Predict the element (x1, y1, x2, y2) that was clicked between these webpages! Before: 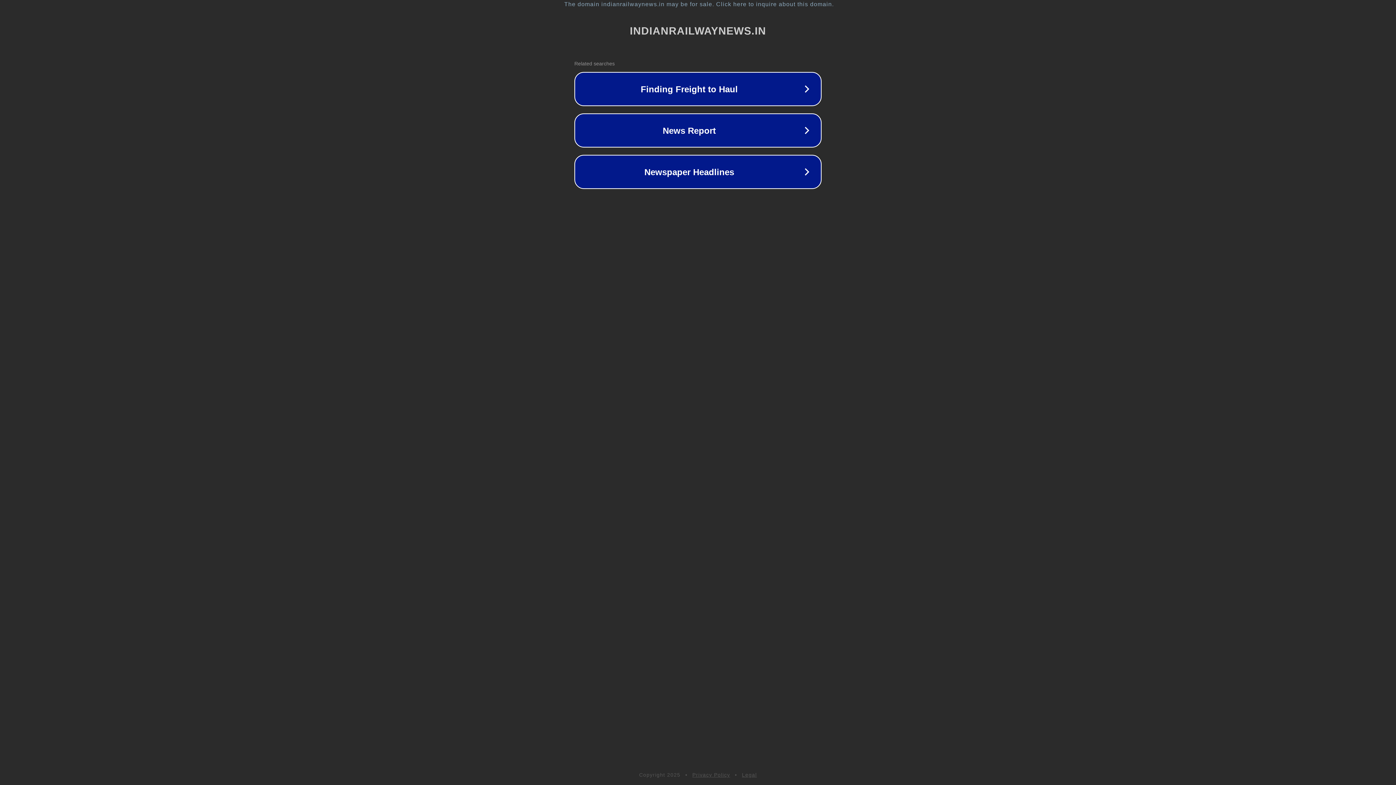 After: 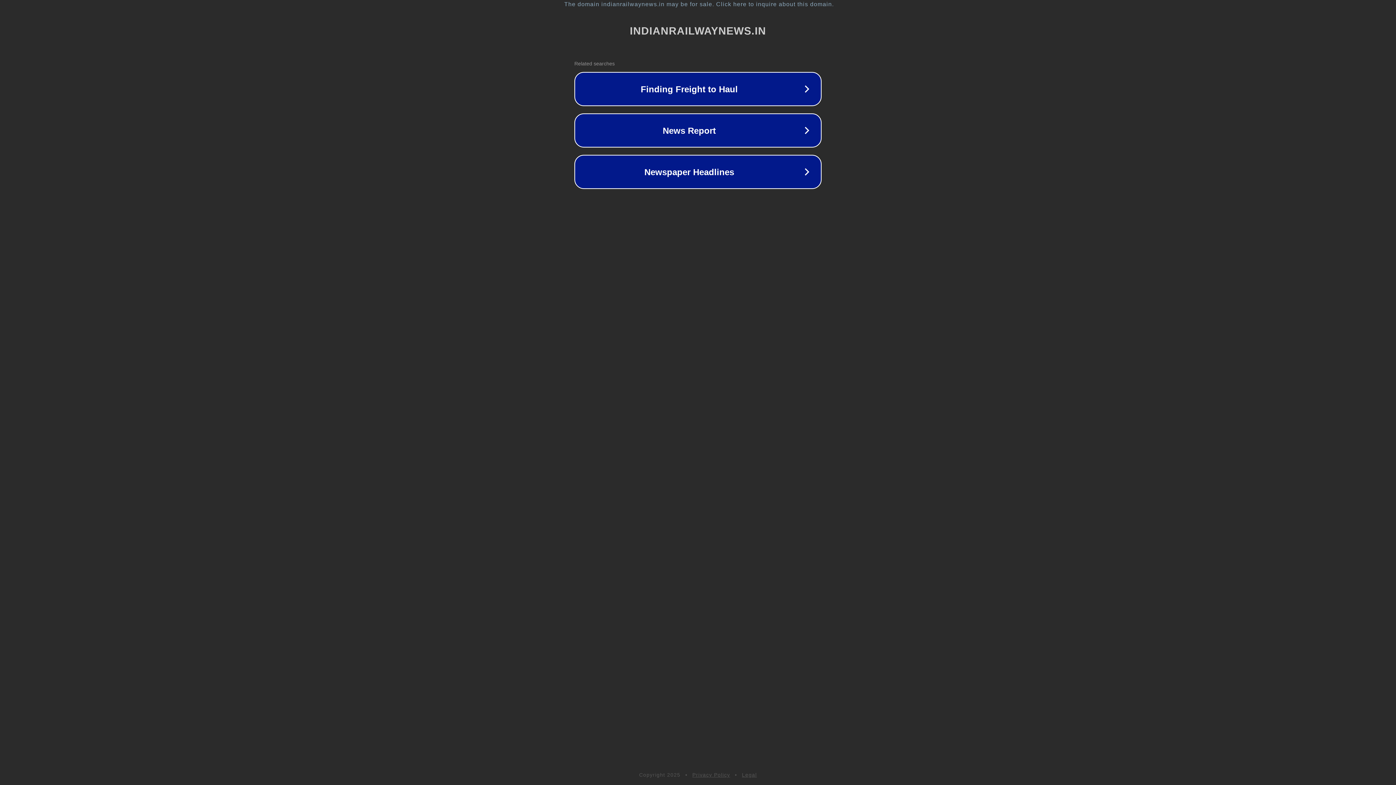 Action: bbox: (692, 772, 730, 778) label: Privacy Policy